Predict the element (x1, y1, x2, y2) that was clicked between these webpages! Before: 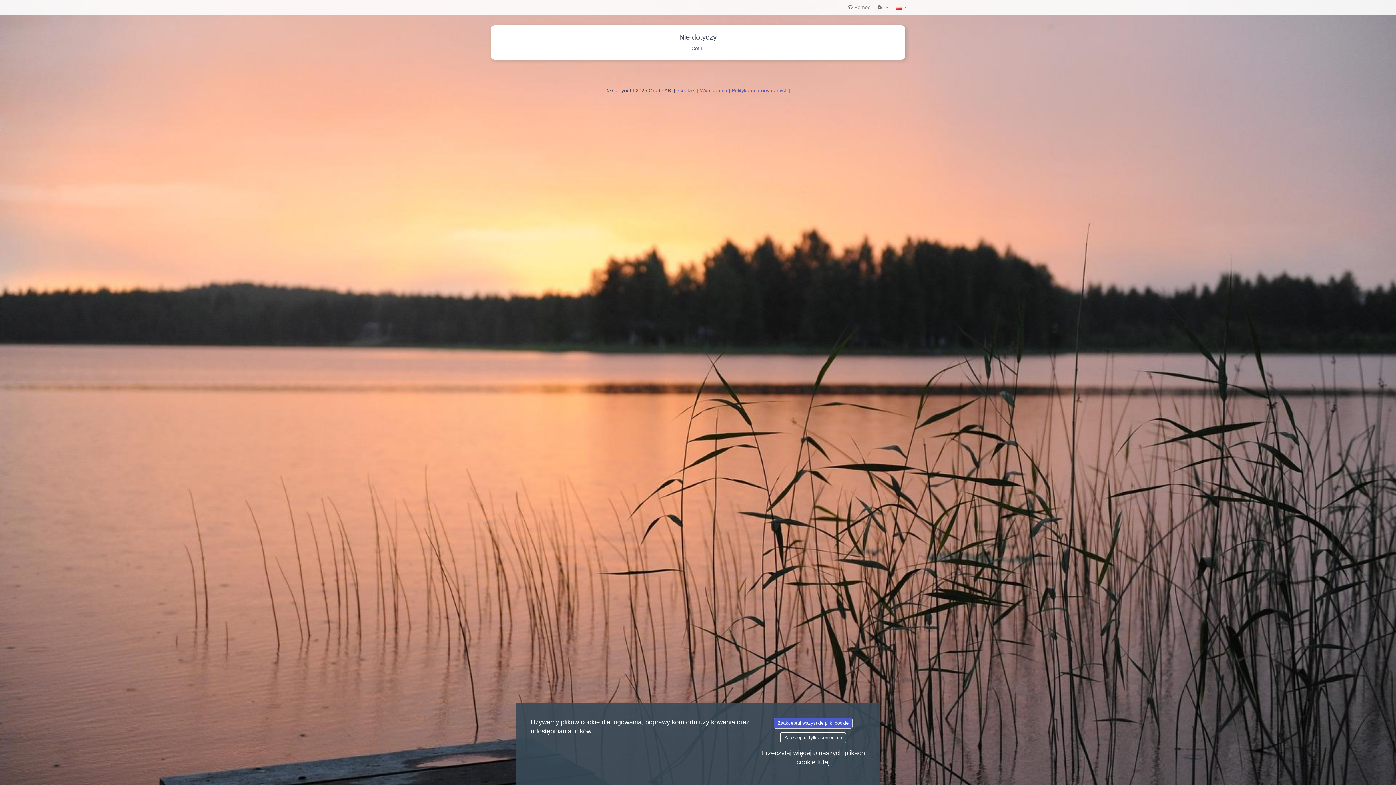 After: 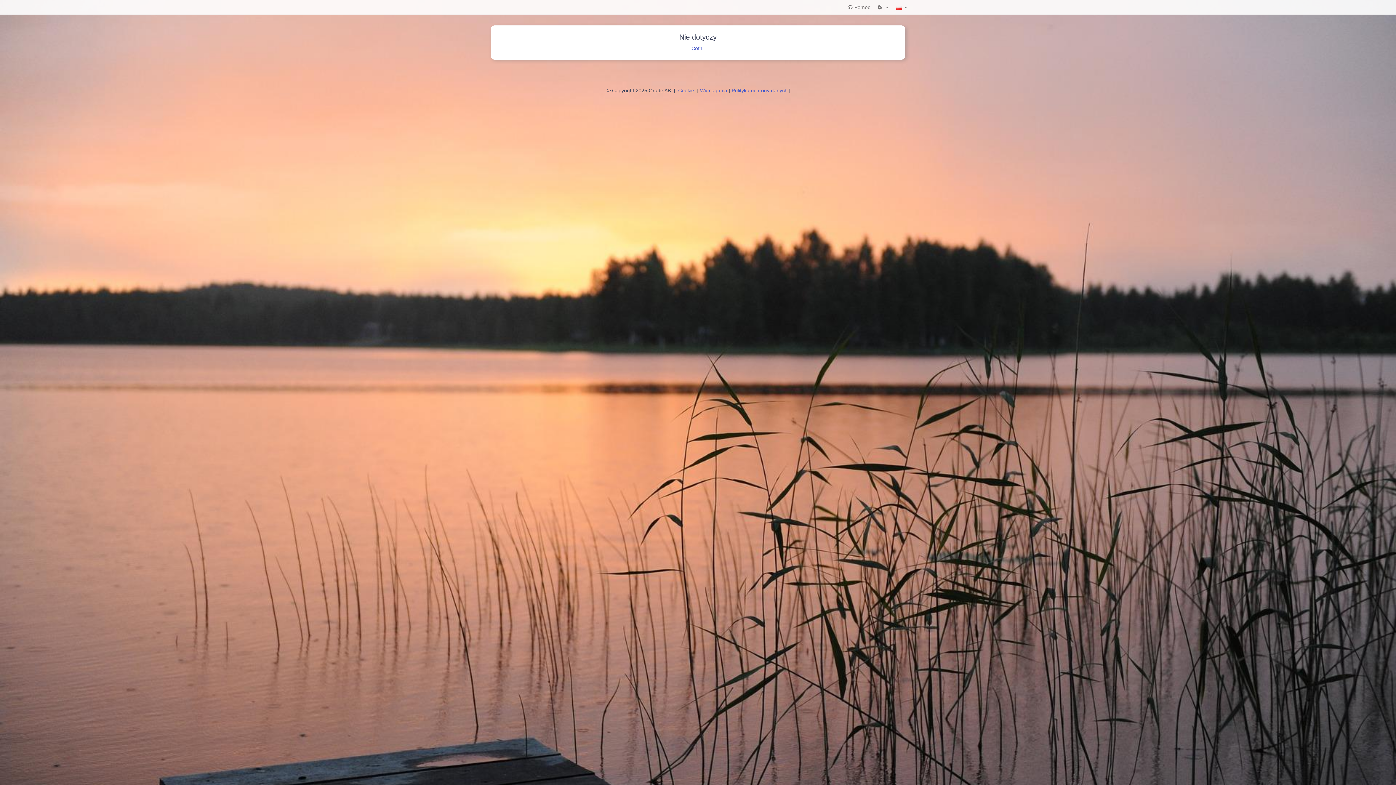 Action: bbox: (780, 732, 846, 743) label: Zaakceptuj tylko konieczne